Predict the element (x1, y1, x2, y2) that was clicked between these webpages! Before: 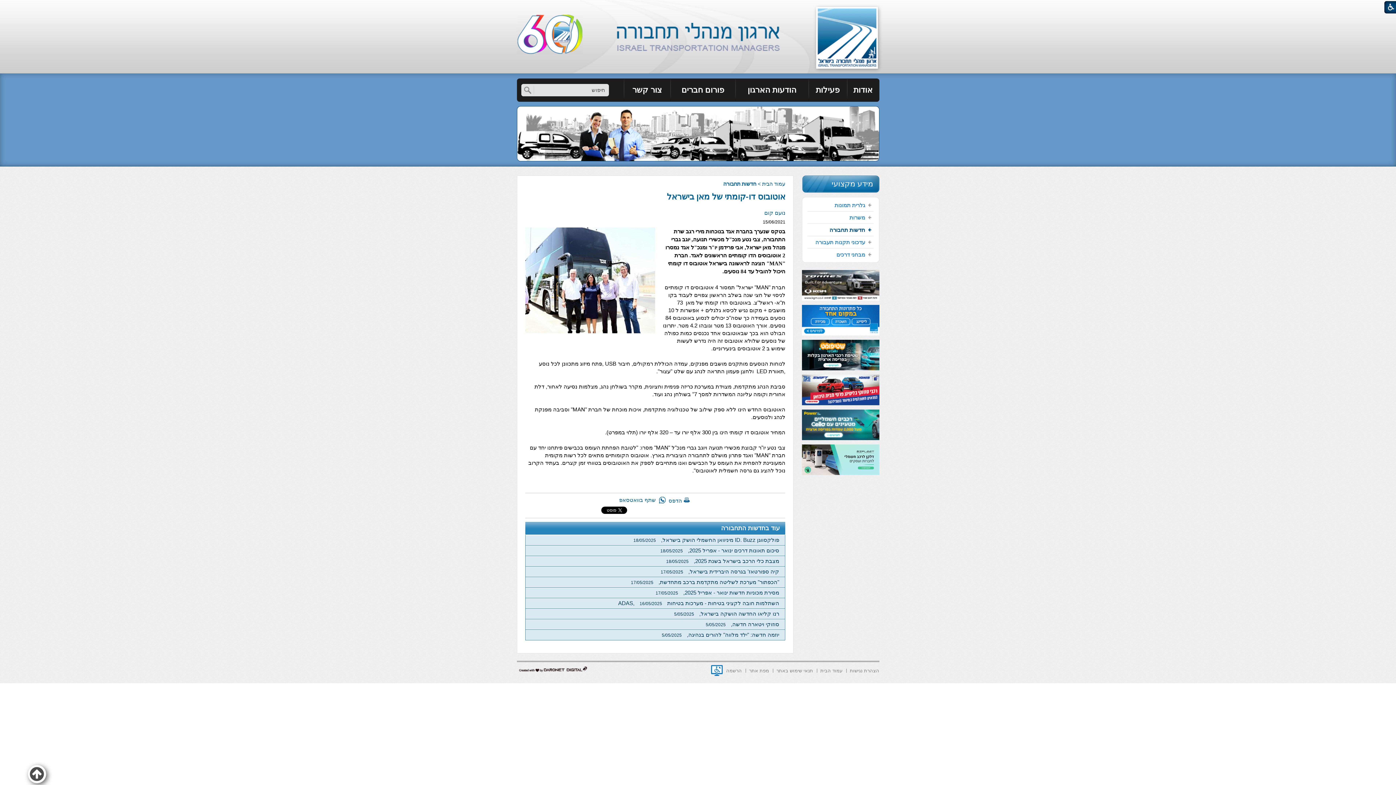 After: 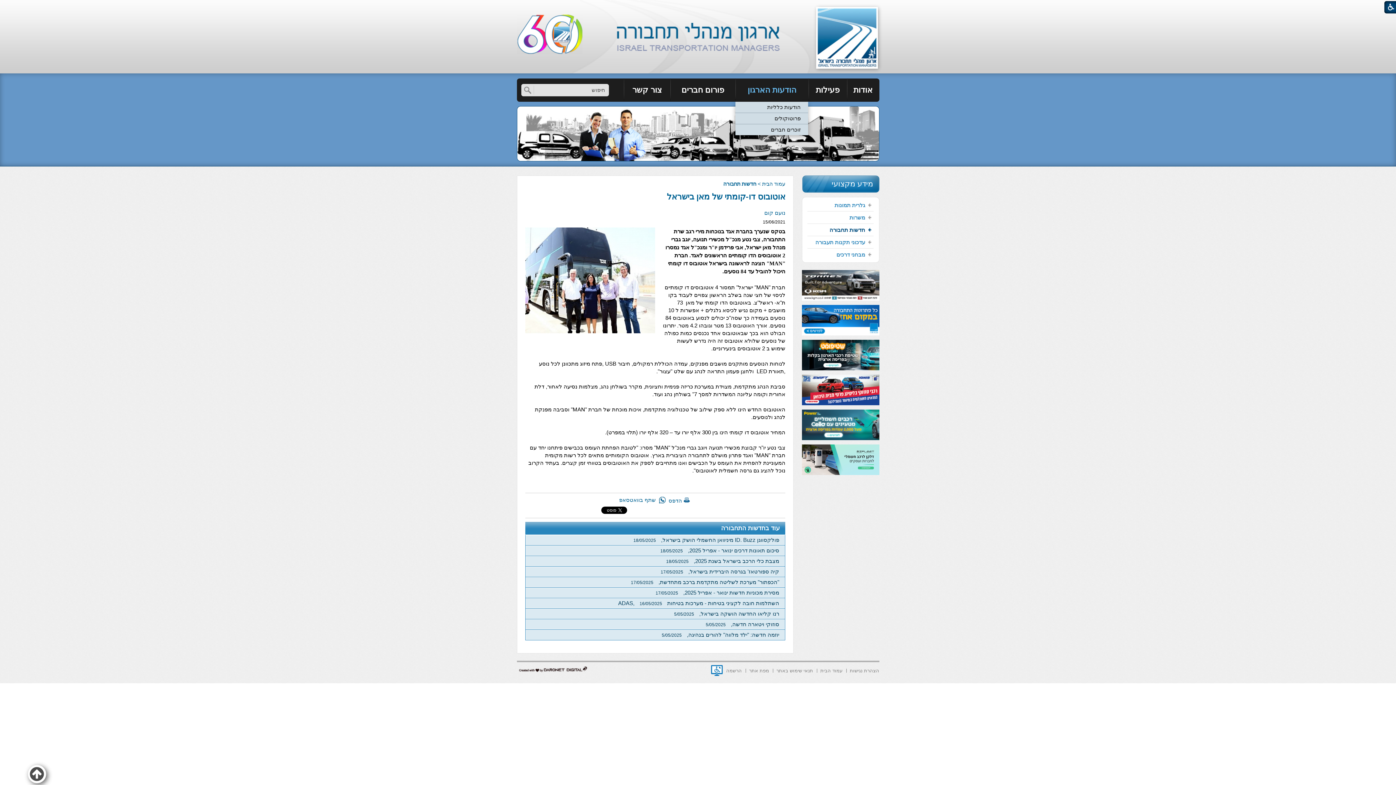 Action: bbox: (735, 78, 808, 101) label: הודעות הארגון